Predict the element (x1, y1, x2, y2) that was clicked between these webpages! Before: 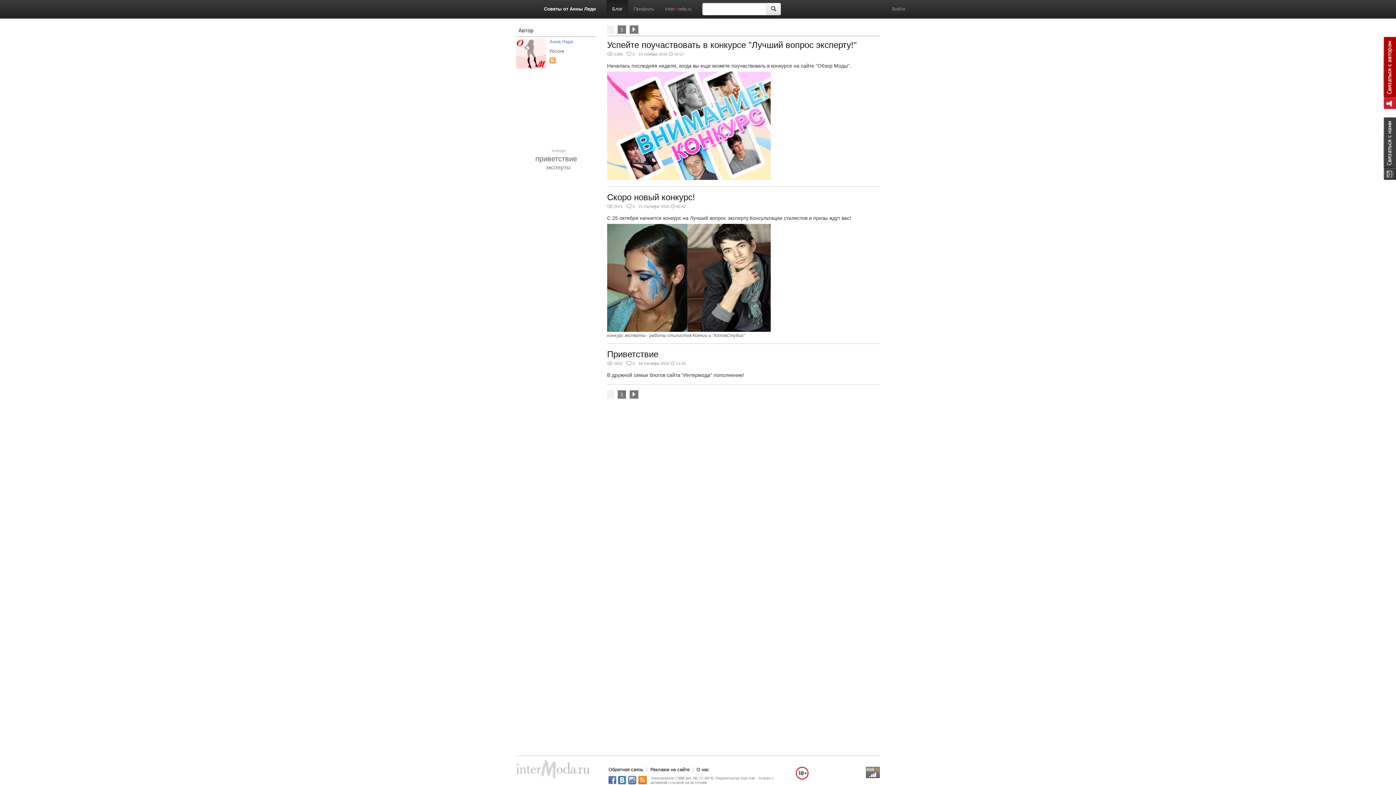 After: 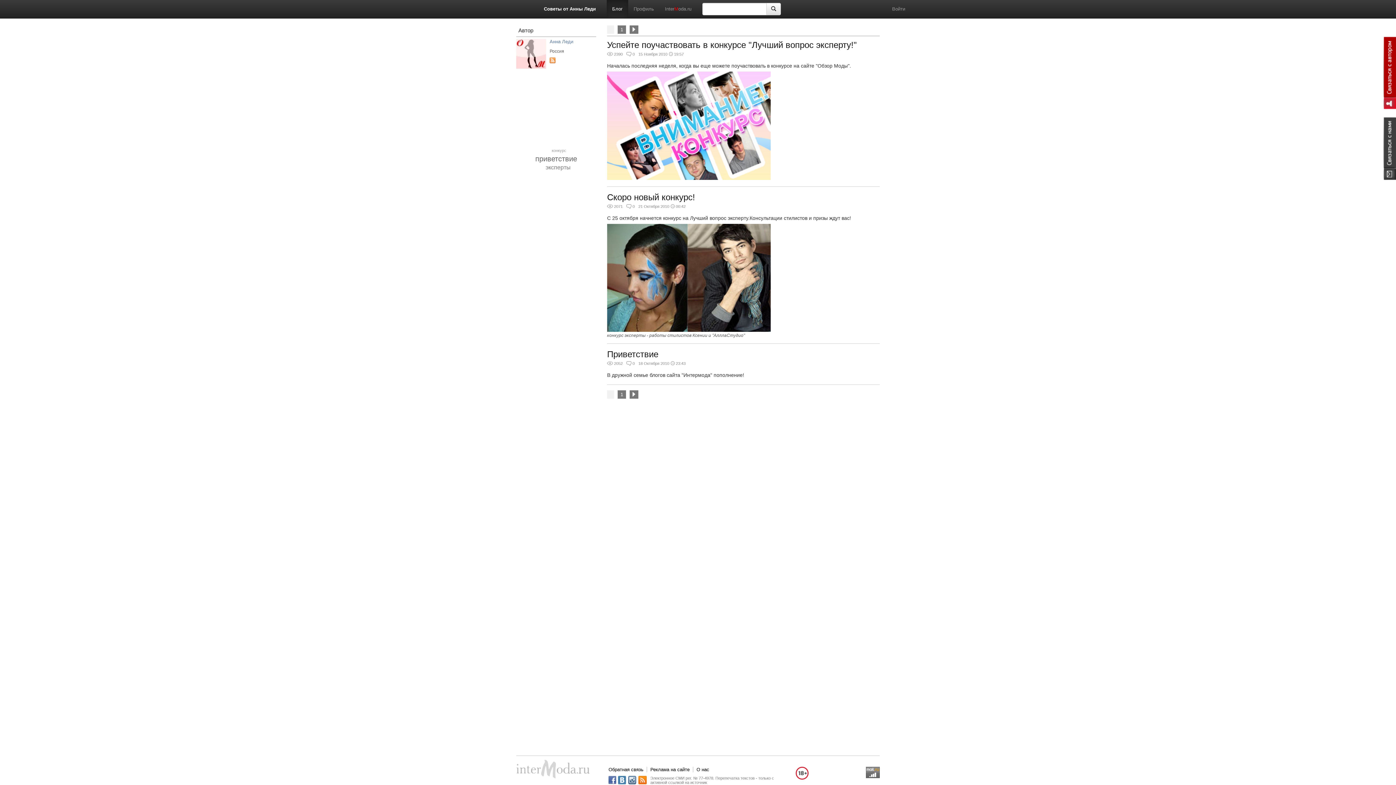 Action: bbox: (629, 390, 638, 398)